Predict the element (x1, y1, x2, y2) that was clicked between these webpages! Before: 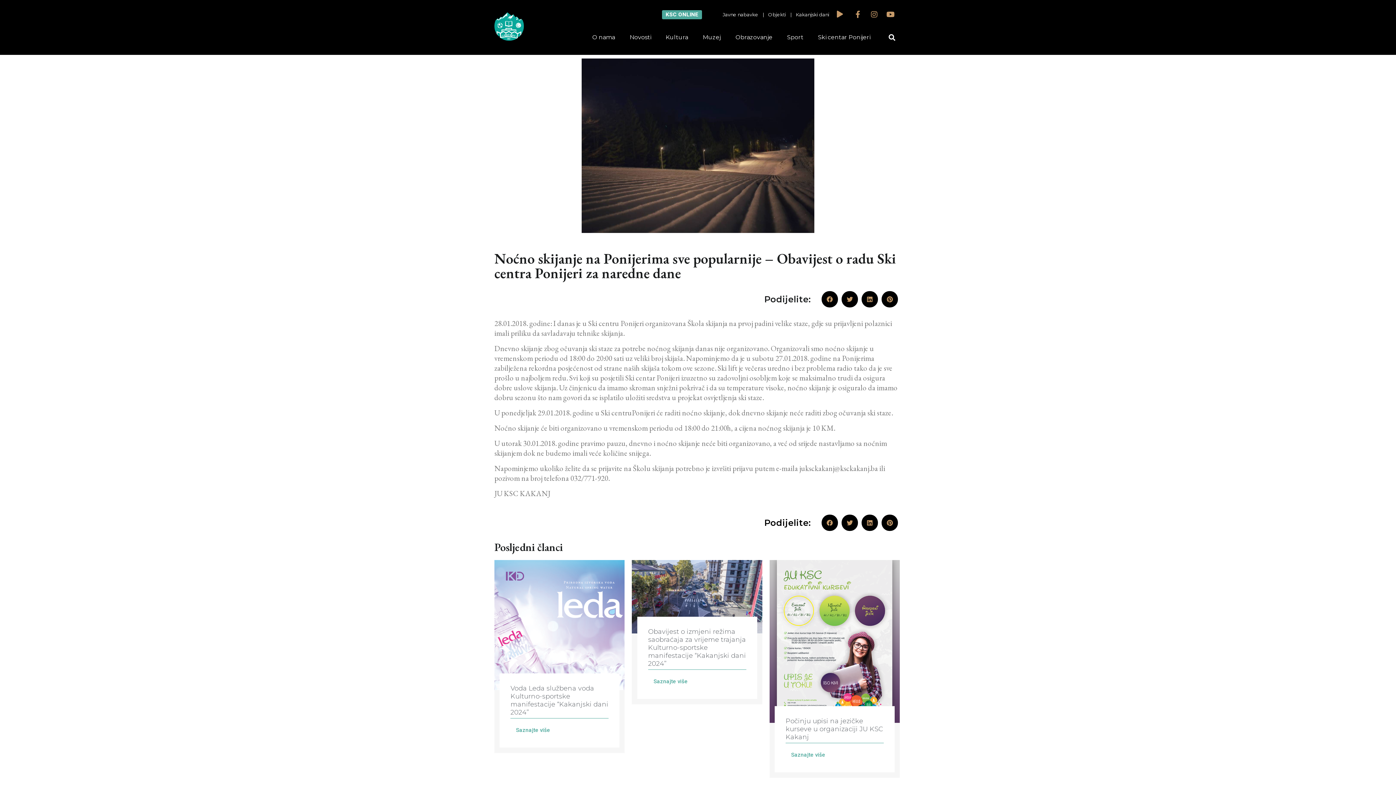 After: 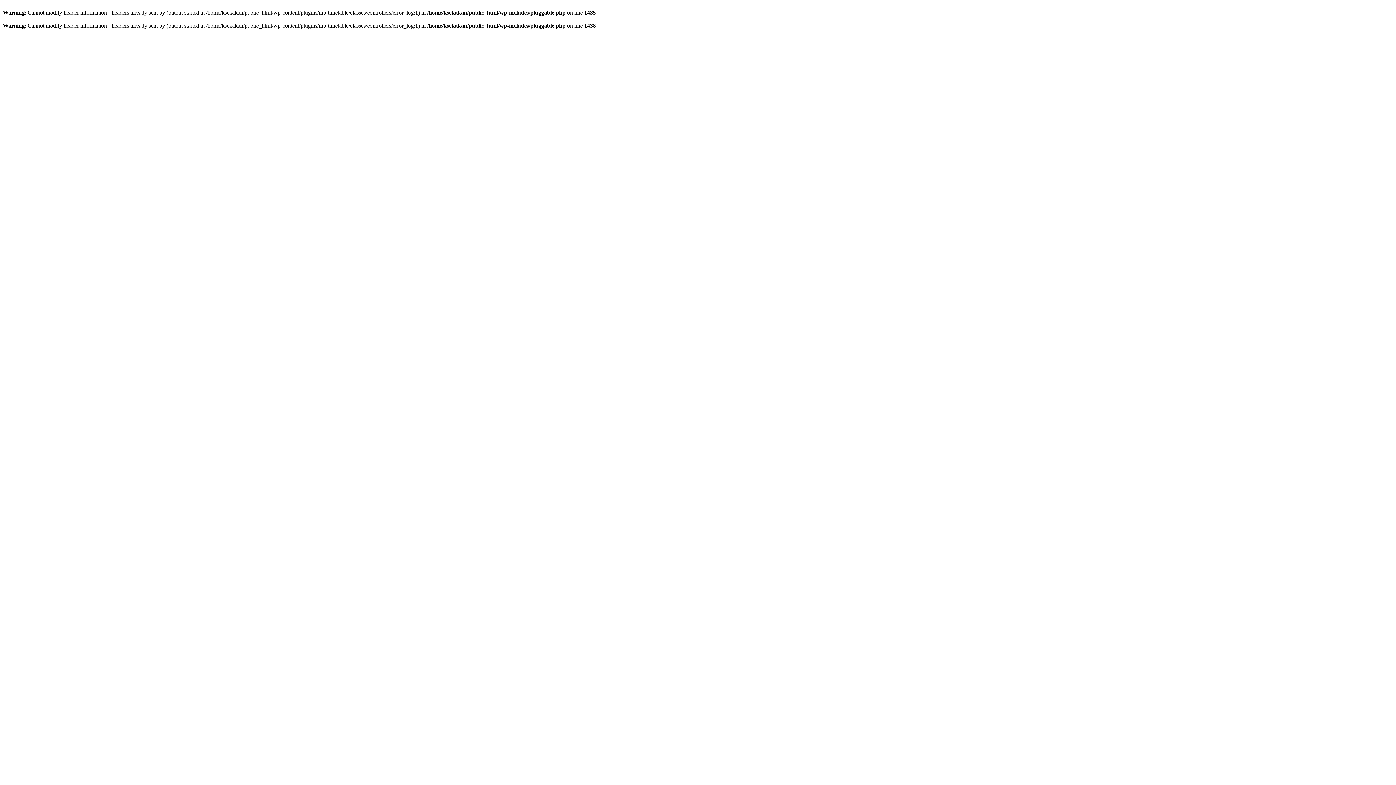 Action: label: O nama bbox: (585, 29, 622, 45)